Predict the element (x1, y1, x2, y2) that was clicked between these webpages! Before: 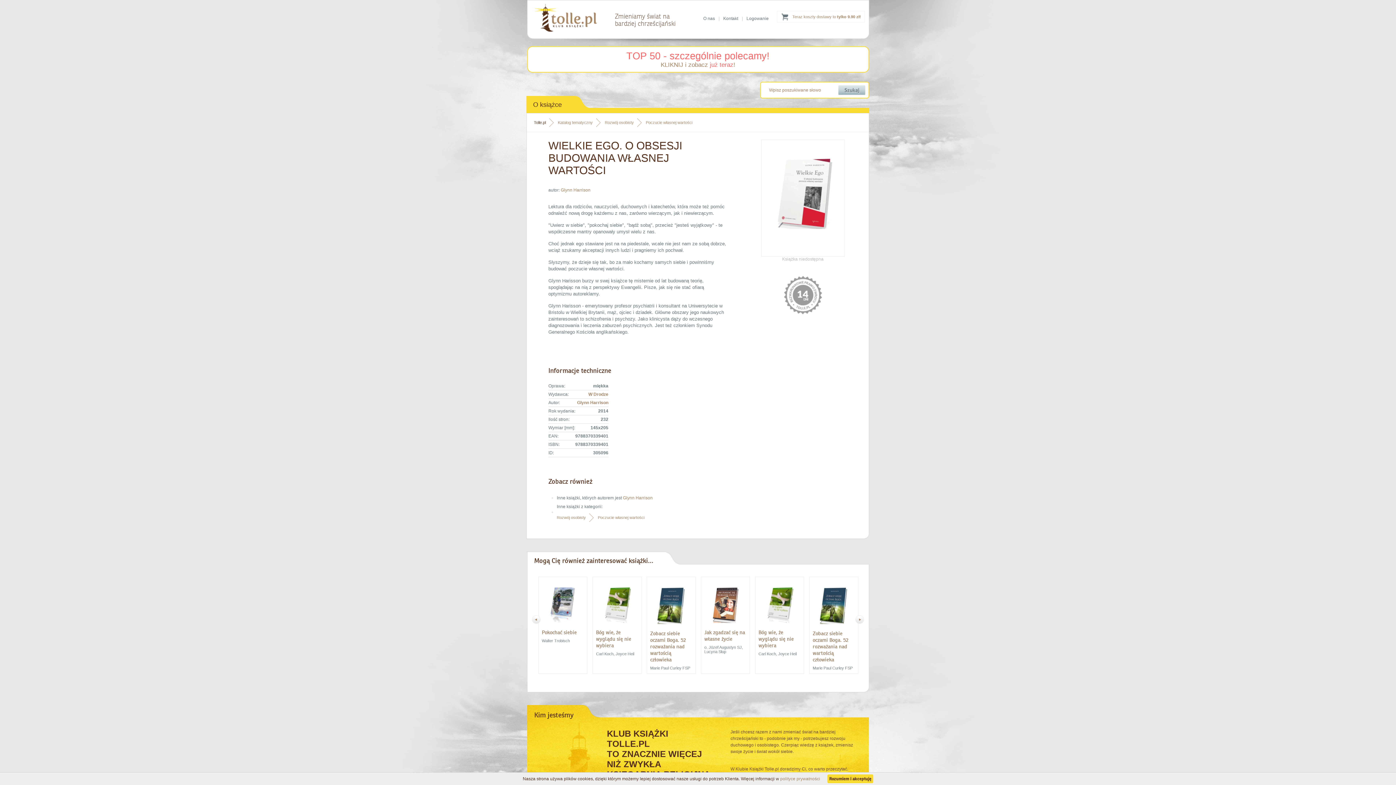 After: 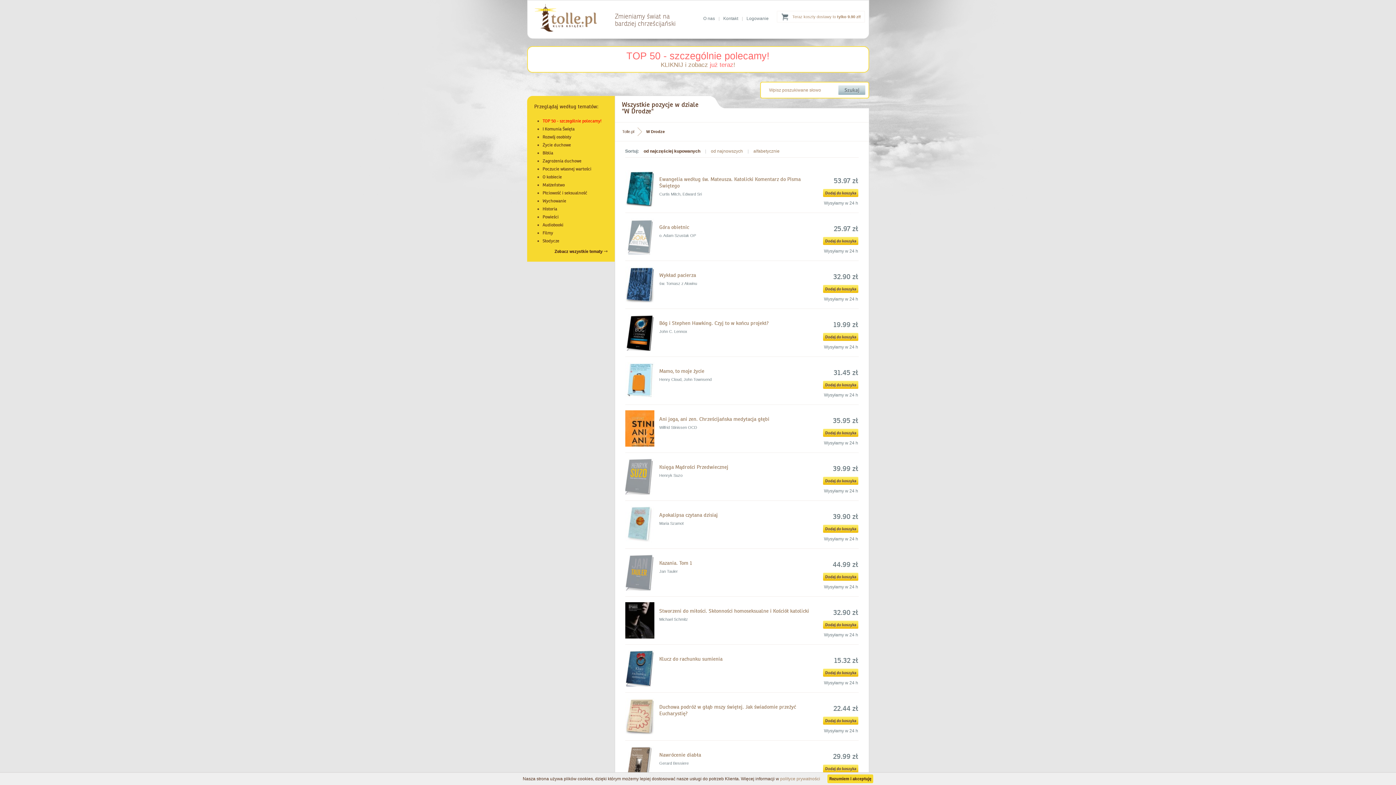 Action: bbox: (588, 392, 608, 397) label: W Drodze